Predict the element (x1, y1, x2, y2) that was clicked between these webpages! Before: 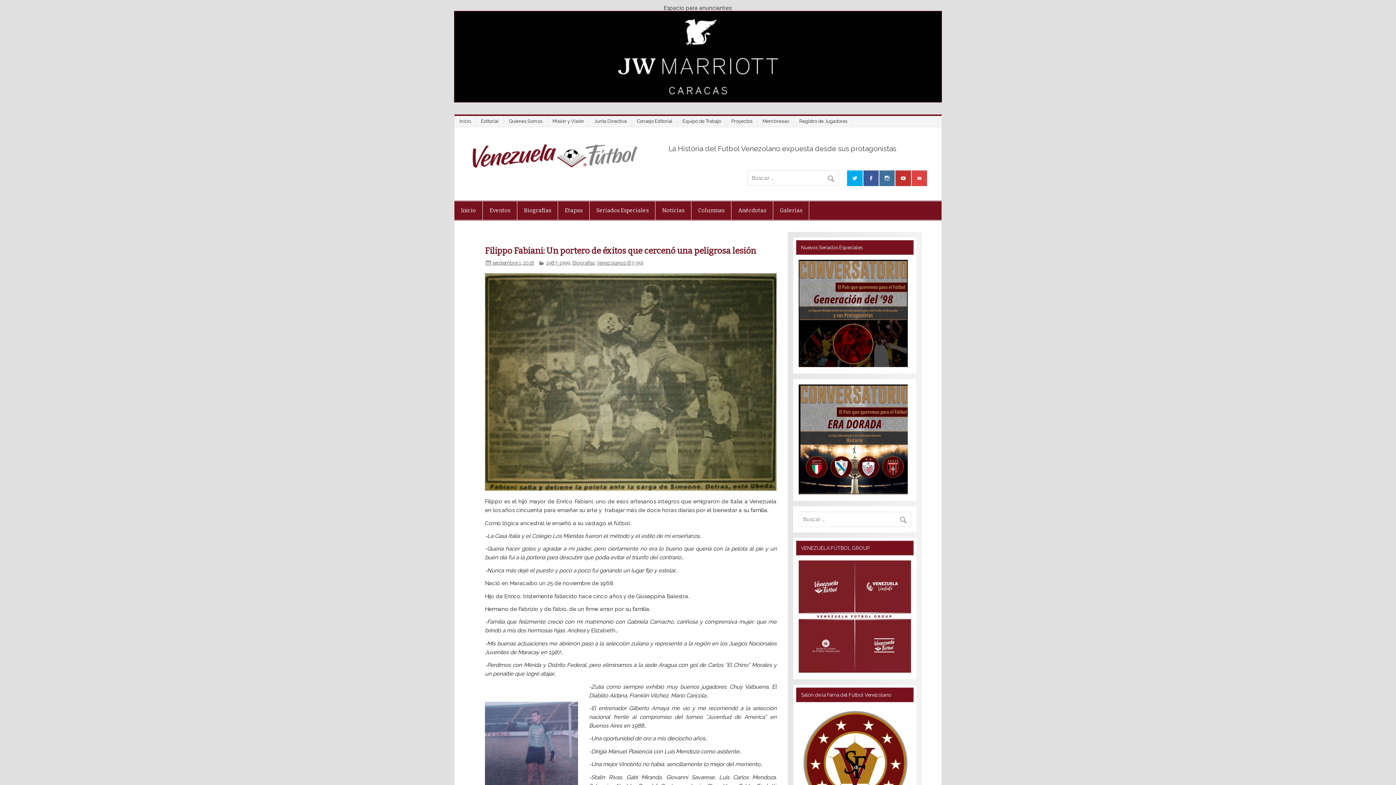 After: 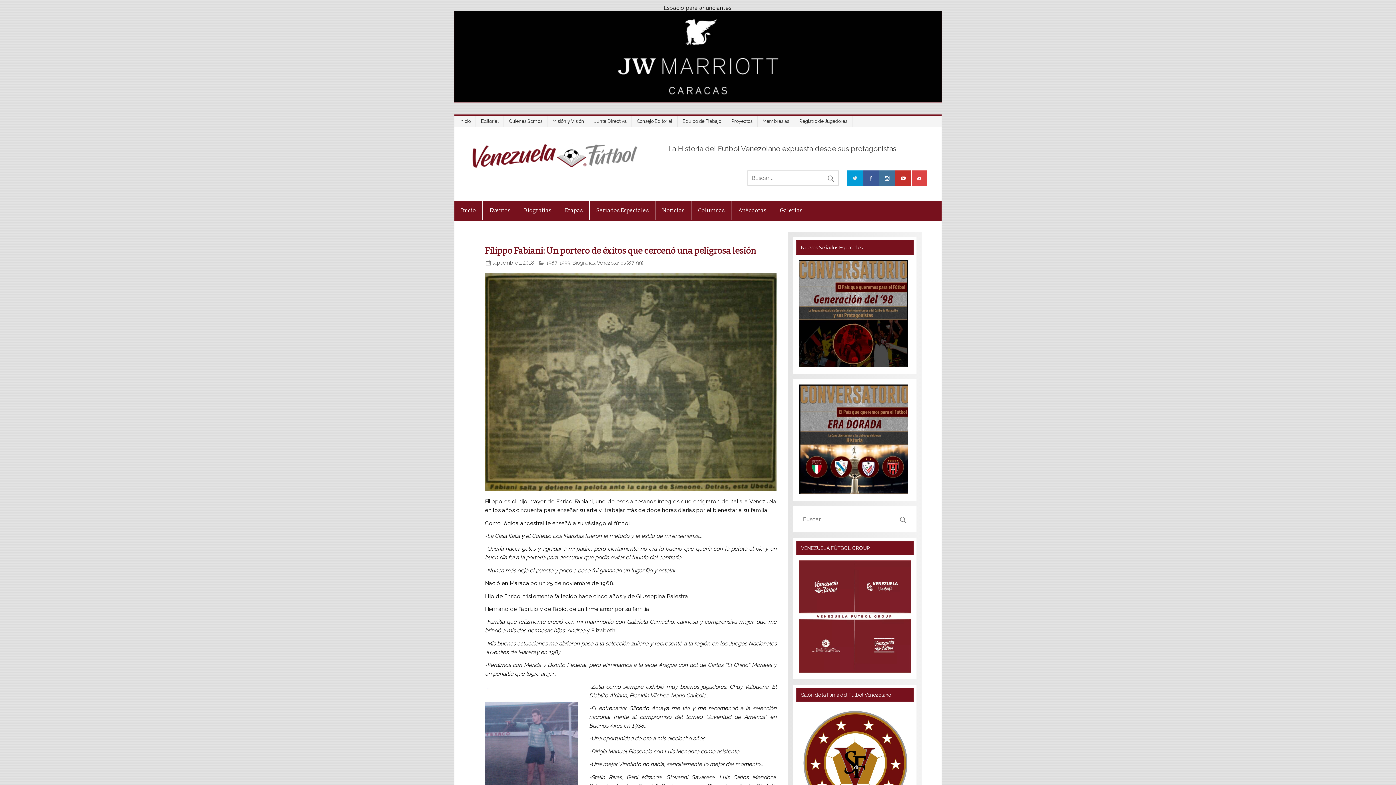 Action: bbox: (847, 170, 862, 186)